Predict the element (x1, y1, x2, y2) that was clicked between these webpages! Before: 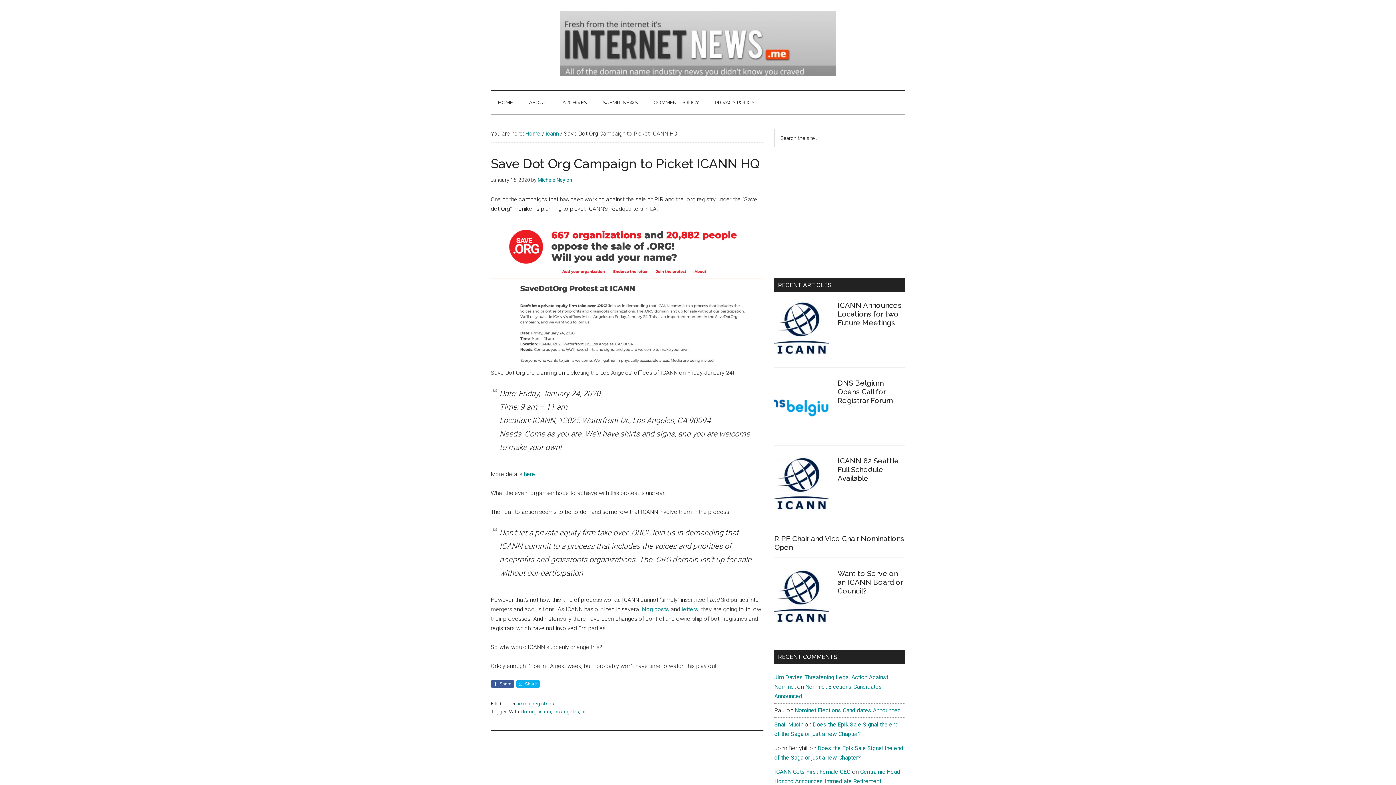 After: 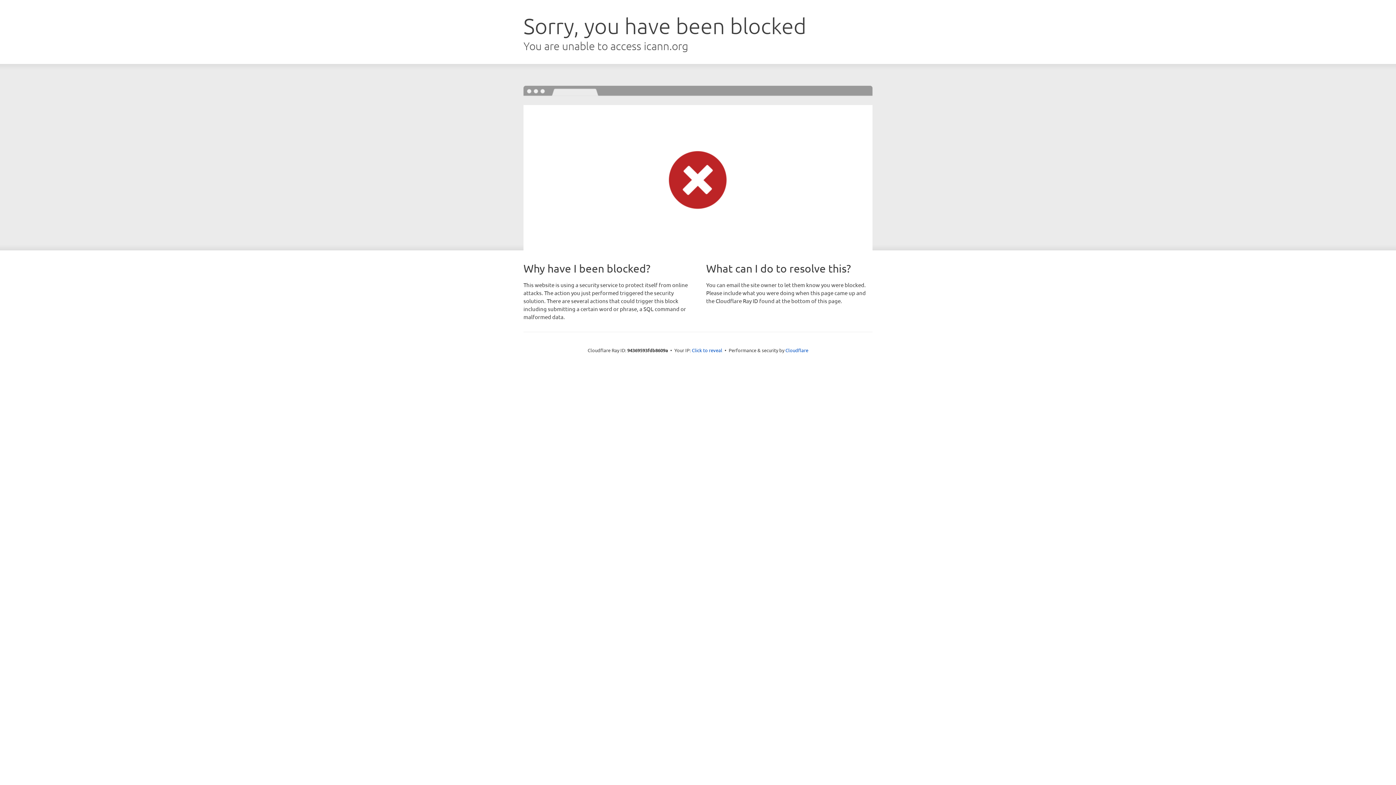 Action: label: blog posts bbox: (641, 606, 669, 613)